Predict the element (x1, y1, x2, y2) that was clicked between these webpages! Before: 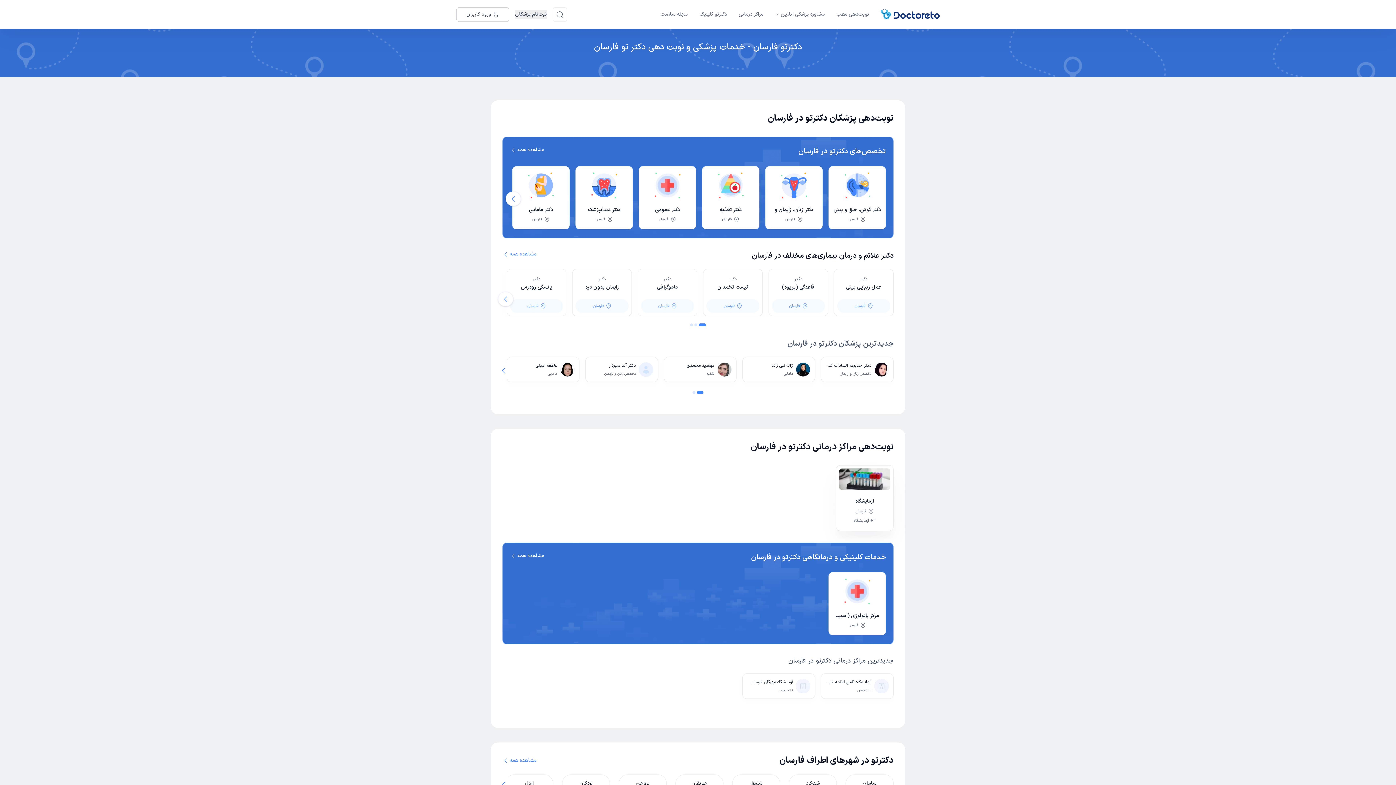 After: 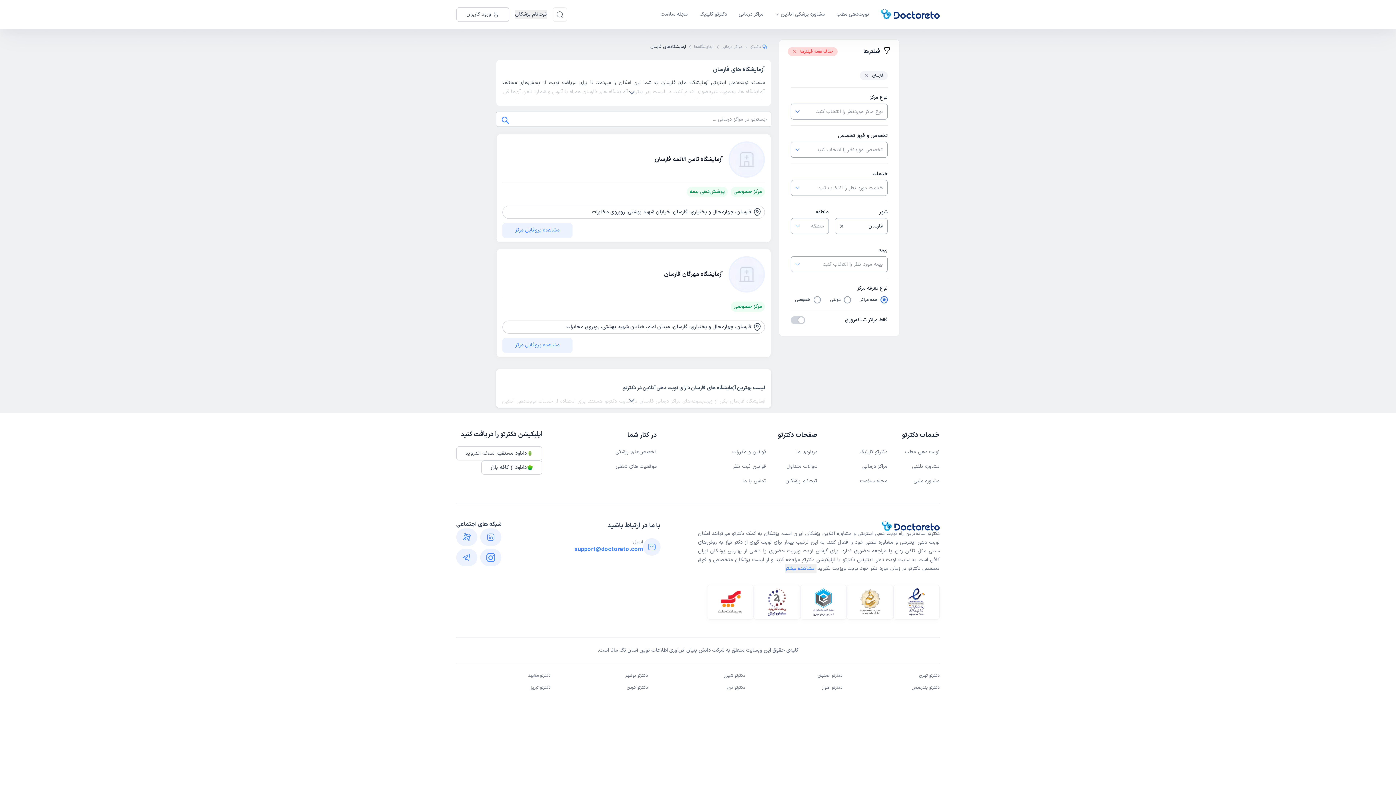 Action: bbox: (855, 497, 874, 517) label: آزمایشگاه
فارسان